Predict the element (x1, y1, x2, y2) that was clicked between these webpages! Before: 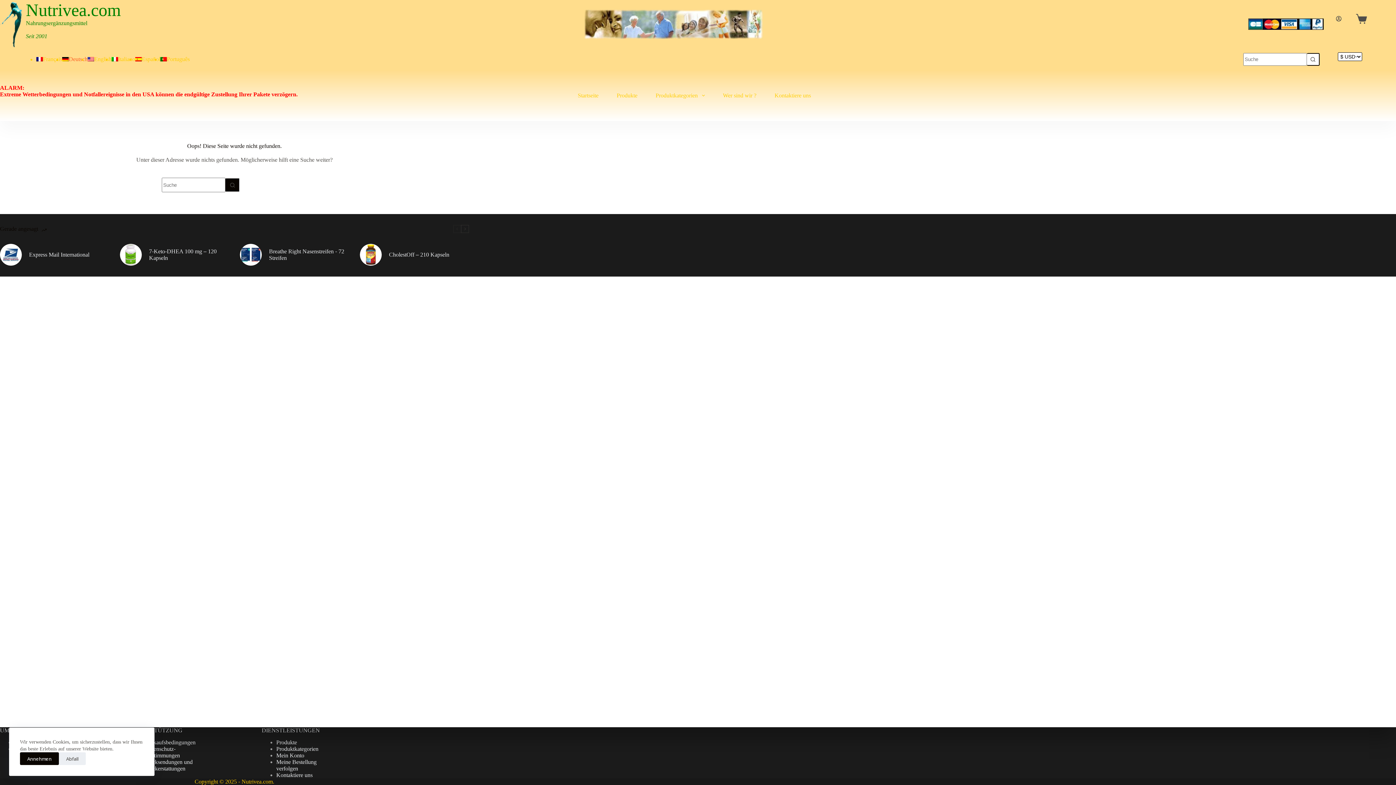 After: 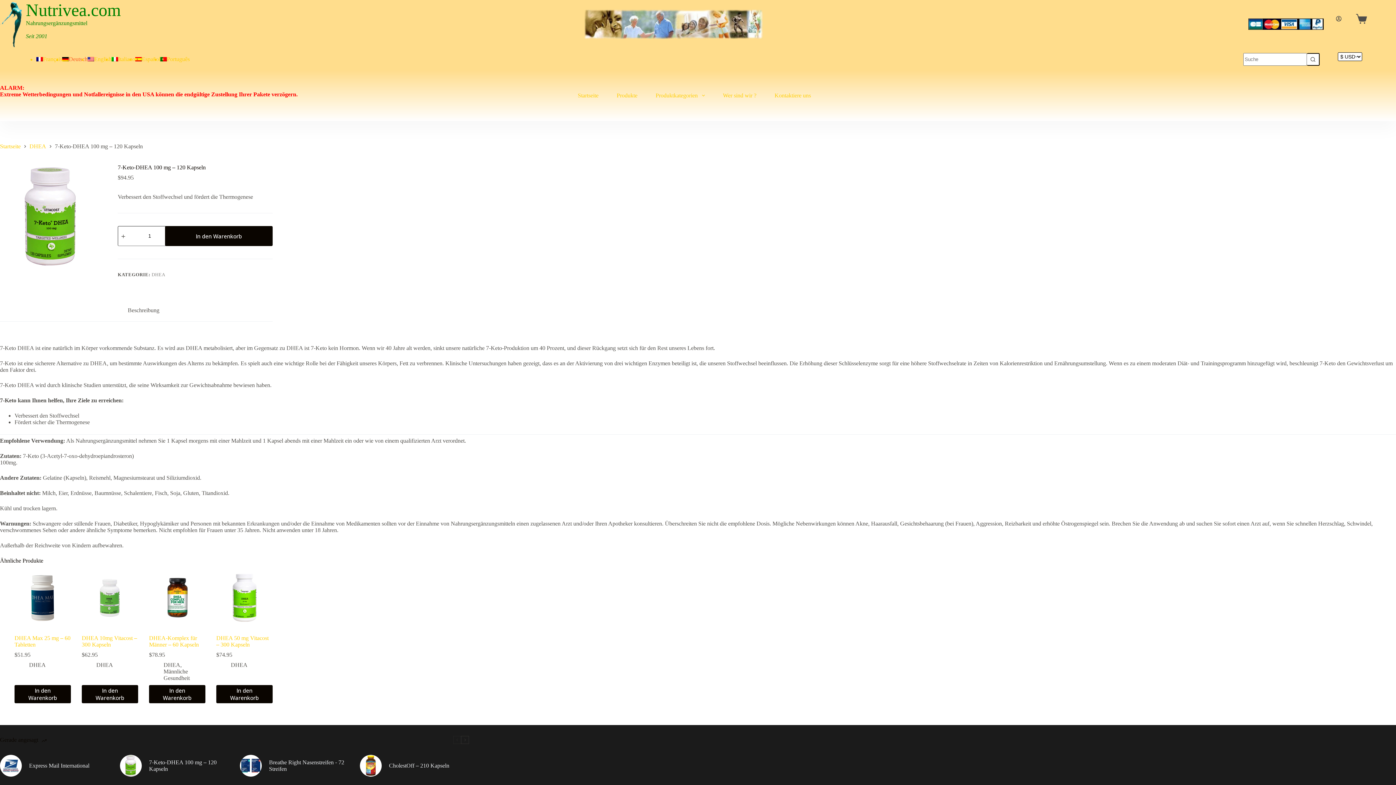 Action: bbox: (120, 244, 141, 265)